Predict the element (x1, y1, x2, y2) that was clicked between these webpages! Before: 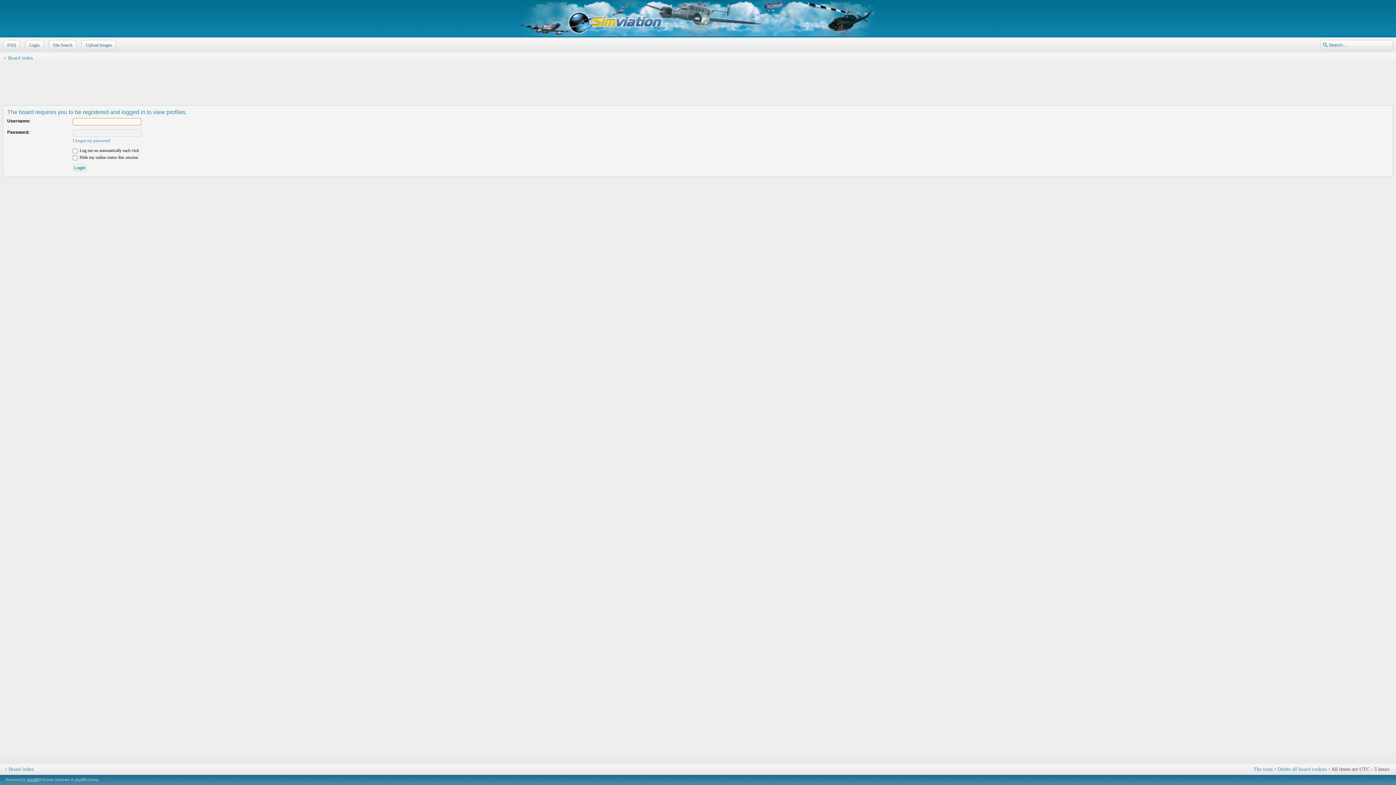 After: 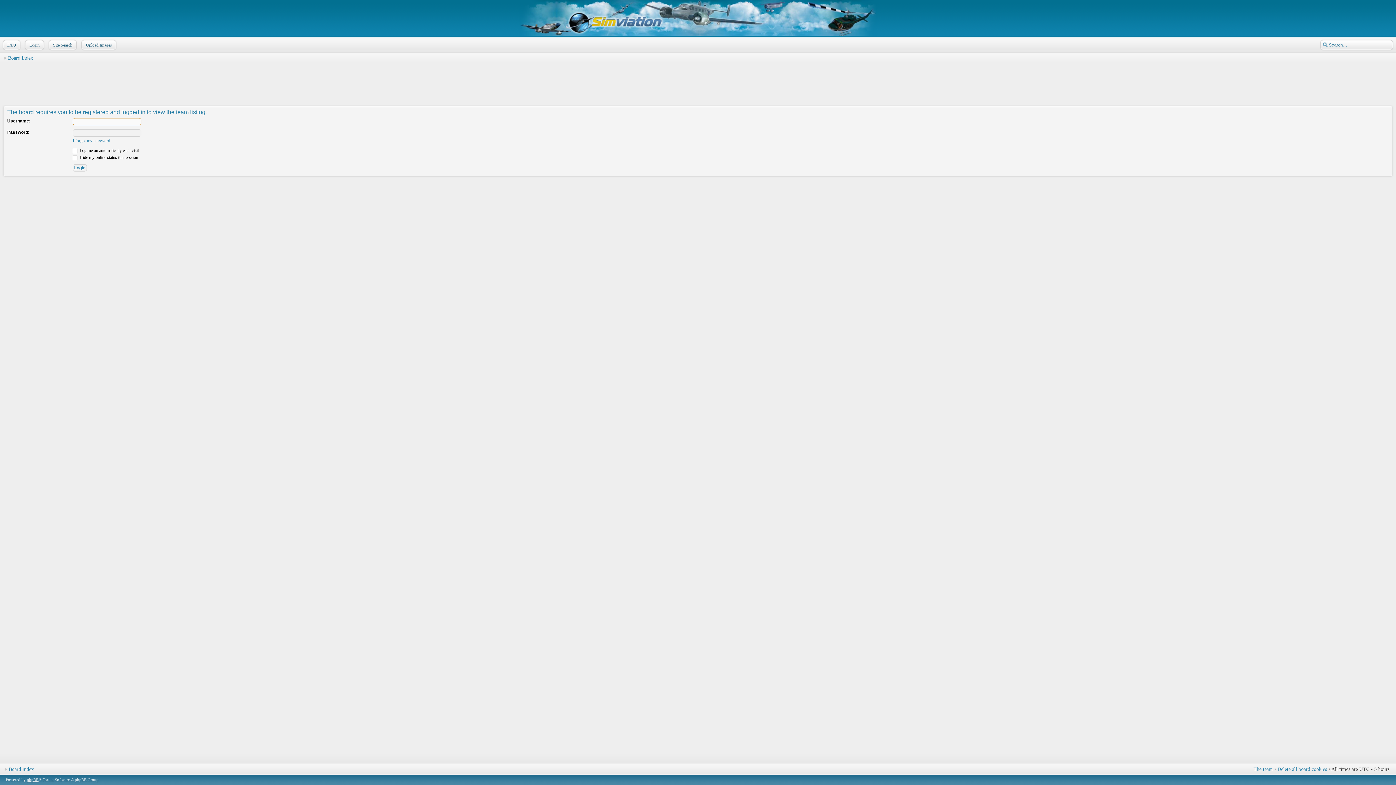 Action: bbox: (1253, 766, 1273, 772) label: The team